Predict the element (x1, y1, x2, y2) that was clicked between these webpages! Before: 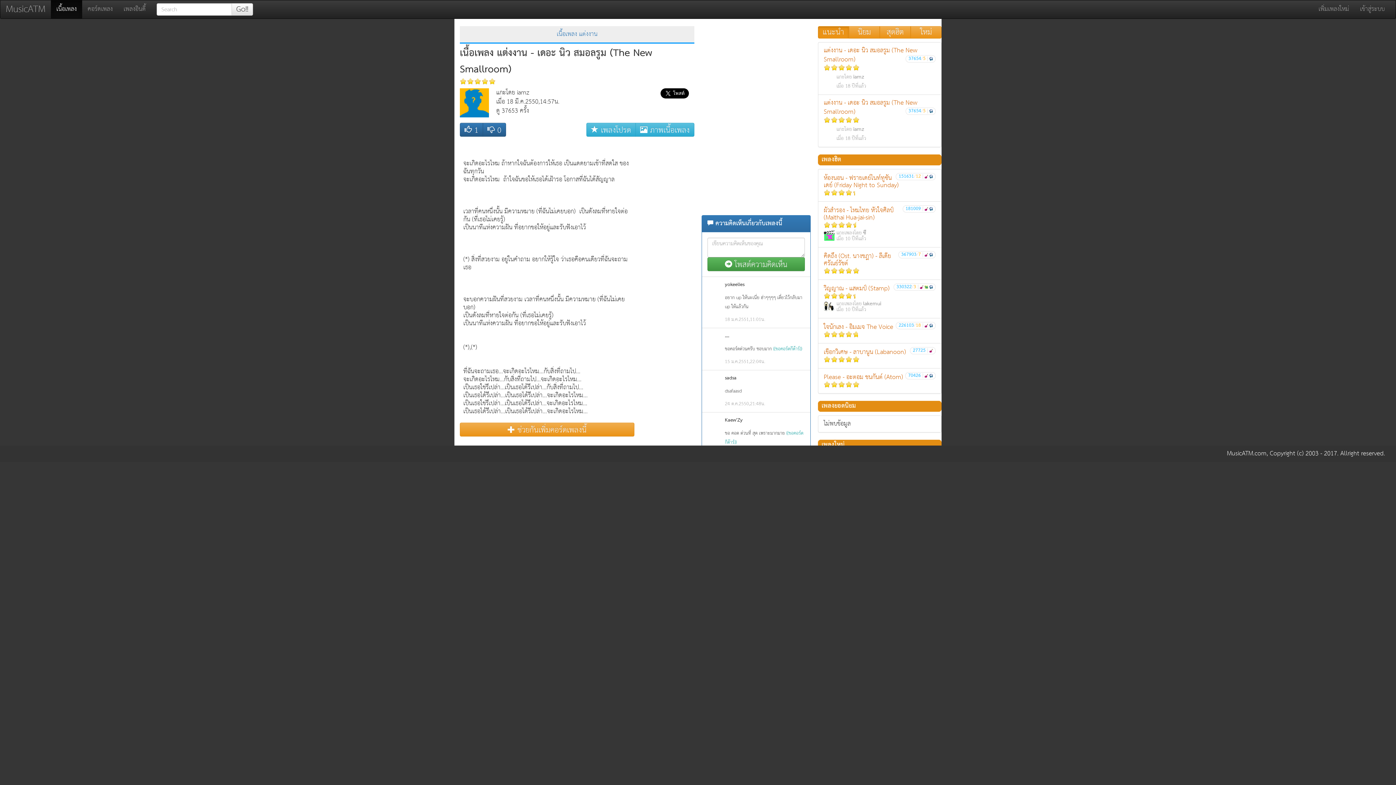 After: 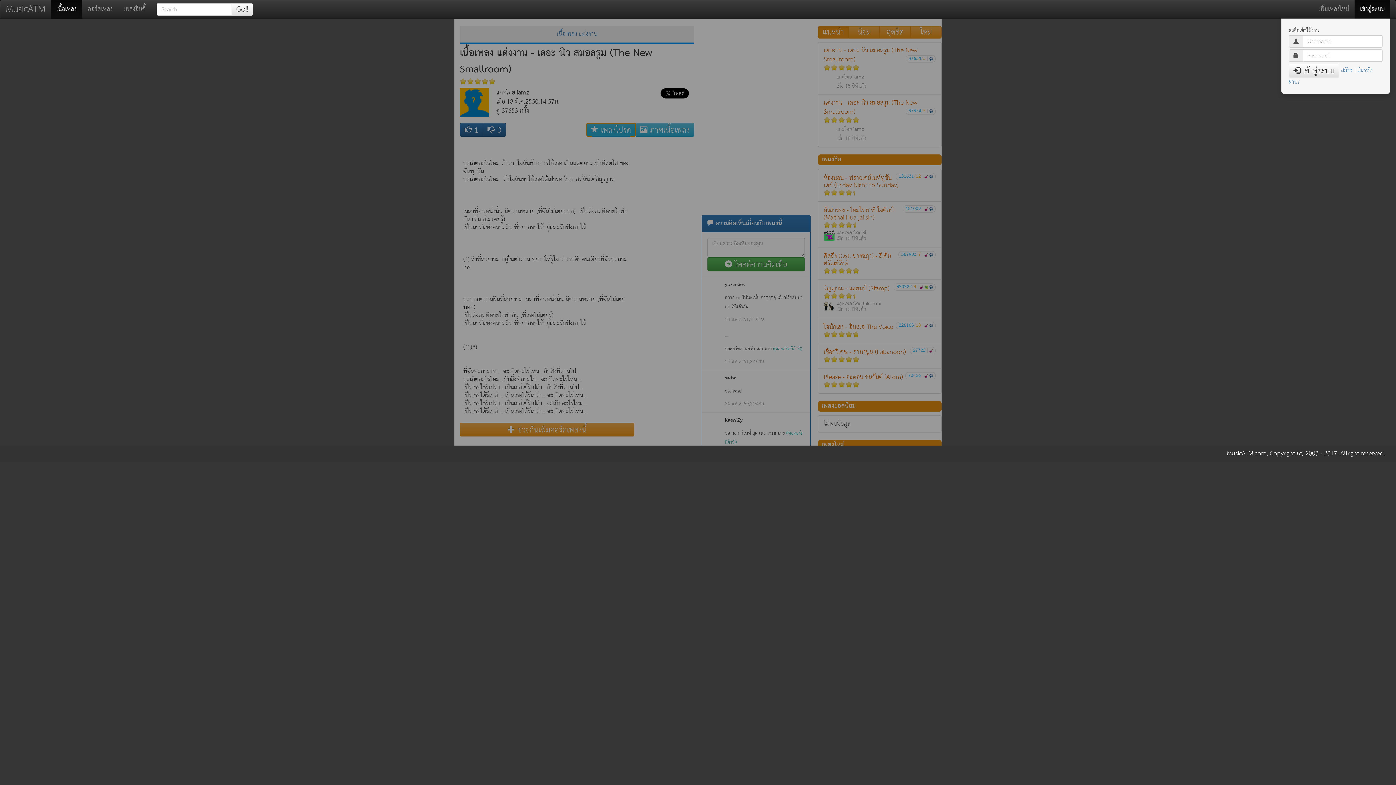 Action: bbox: (586, 122, 636, 136) label:  เพลงโปรด